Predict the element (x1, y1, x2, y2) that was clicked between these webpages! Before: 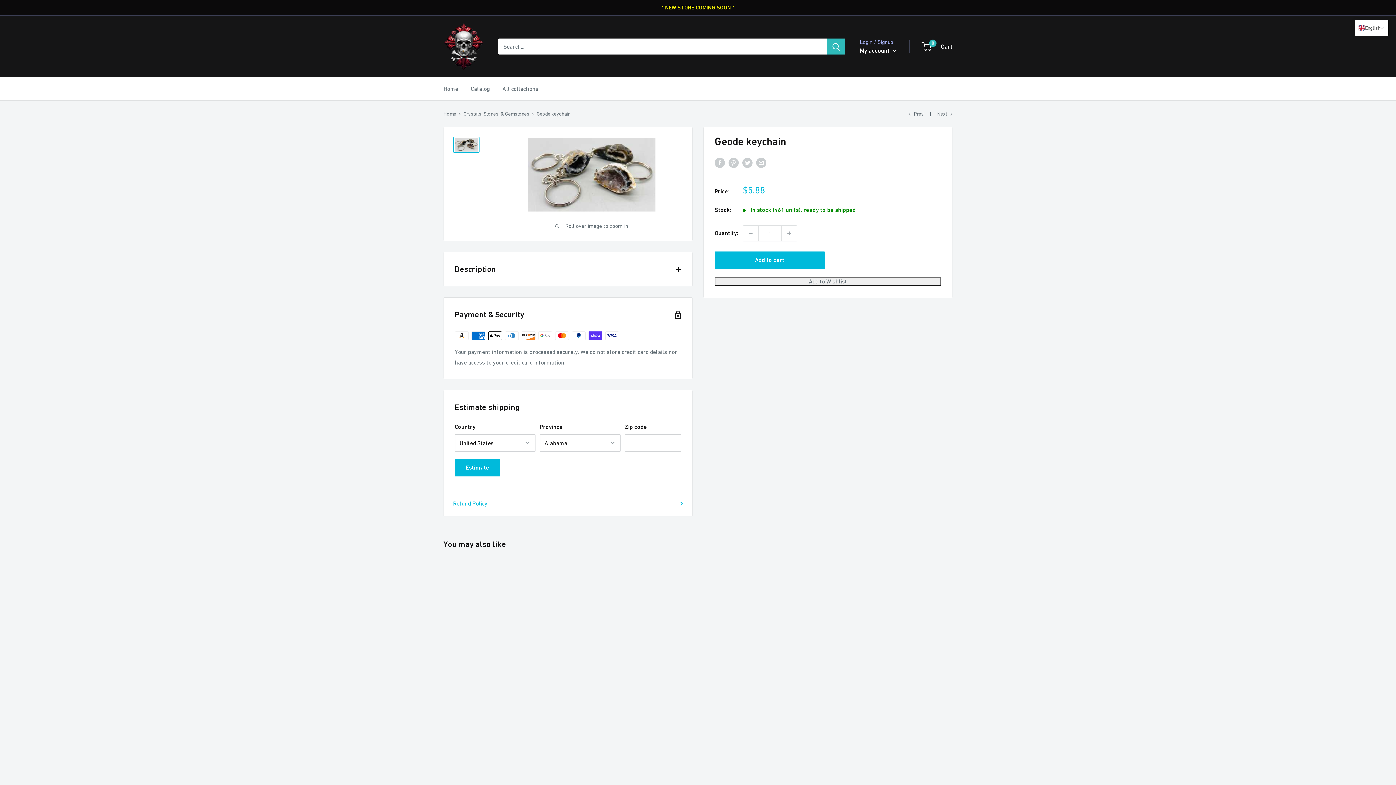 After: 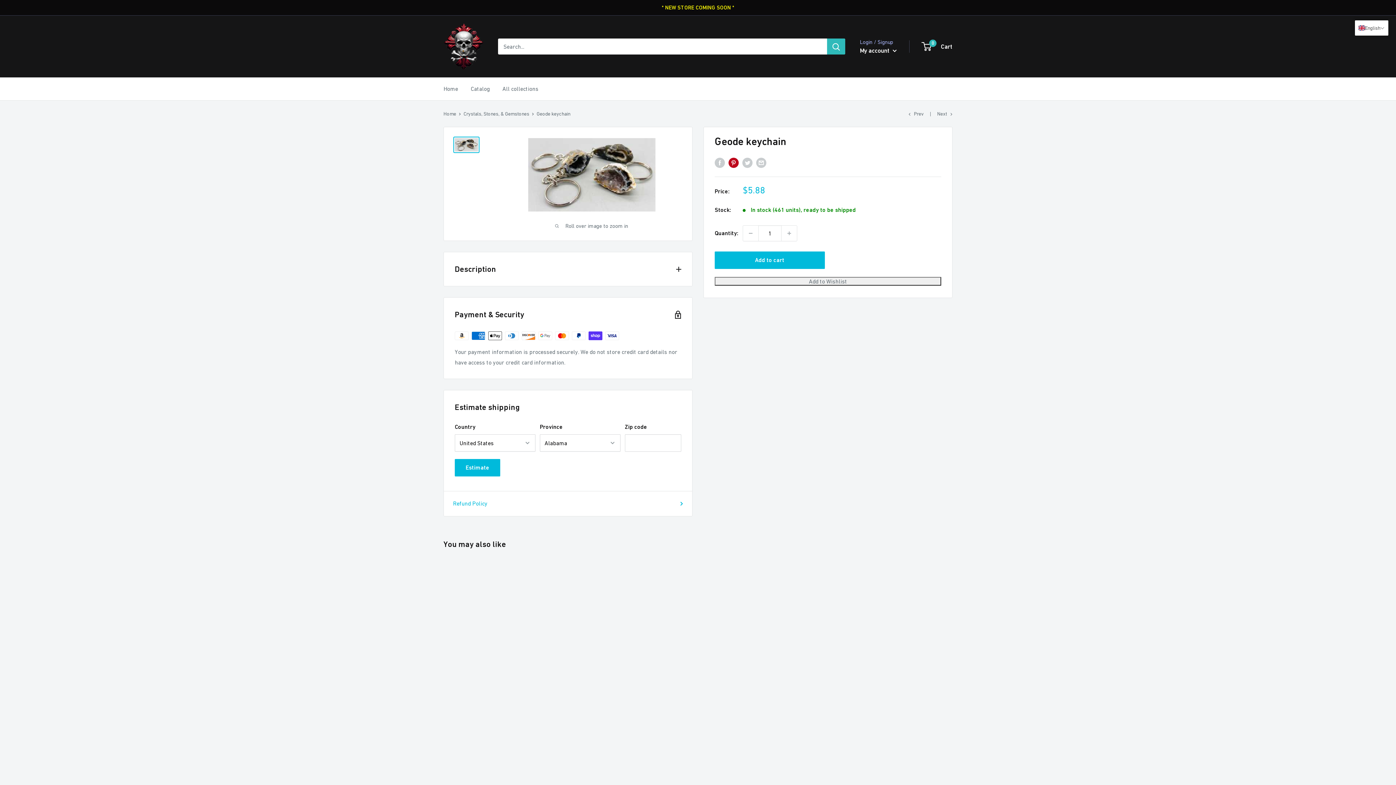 Action: bbox: (728, 157, 738, 168) label: Pin on Pinterest